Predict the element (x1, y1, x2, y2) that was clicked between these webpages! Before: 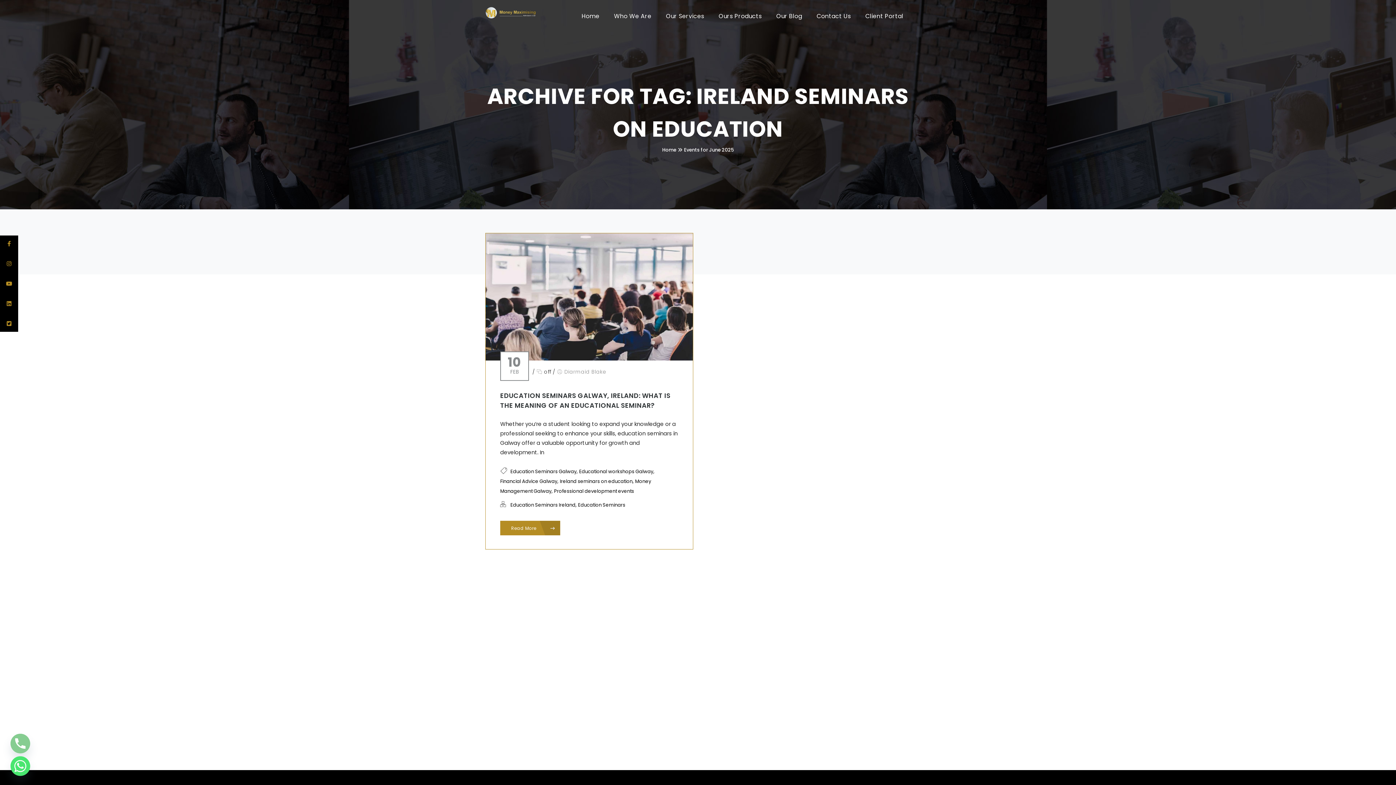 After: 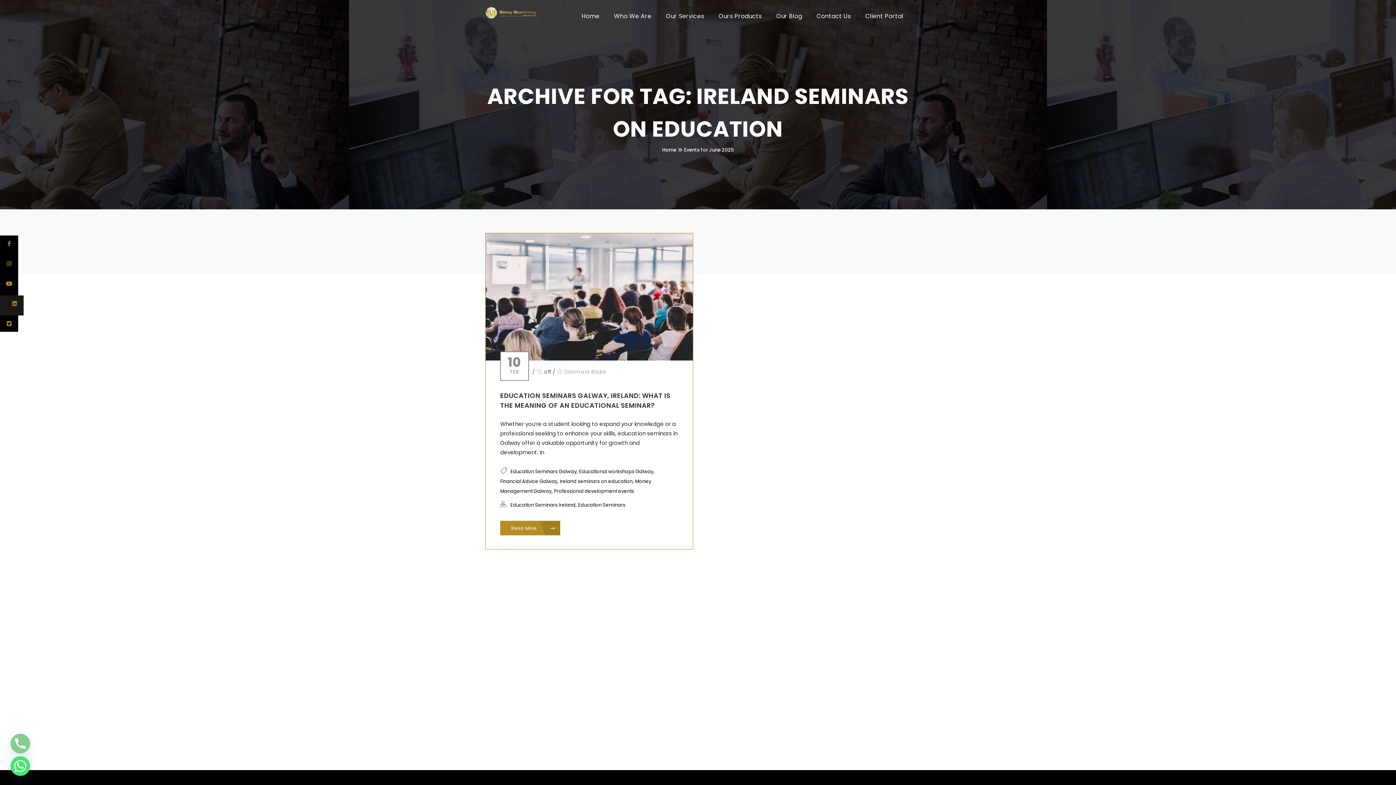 Action: bbox: (-6, 295, 18, 312) label:  